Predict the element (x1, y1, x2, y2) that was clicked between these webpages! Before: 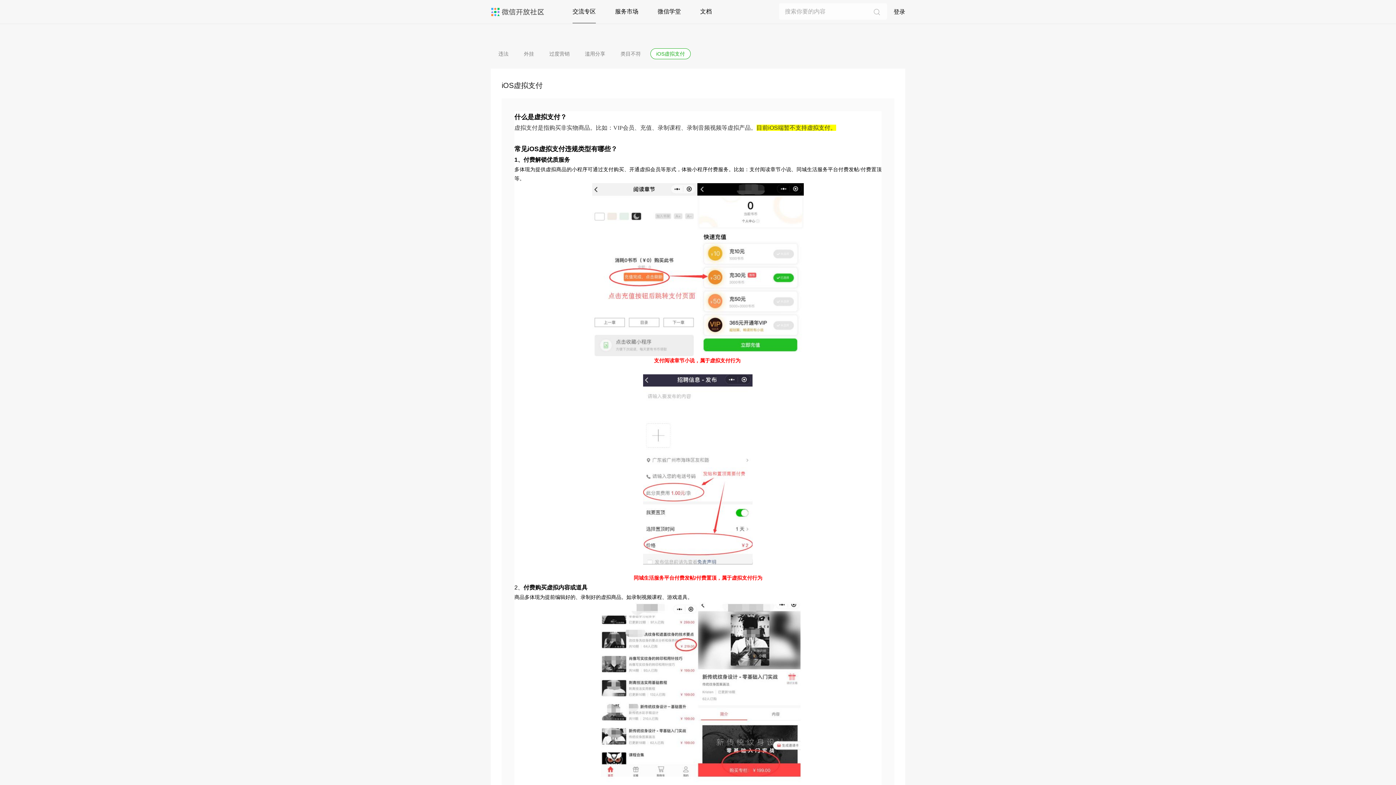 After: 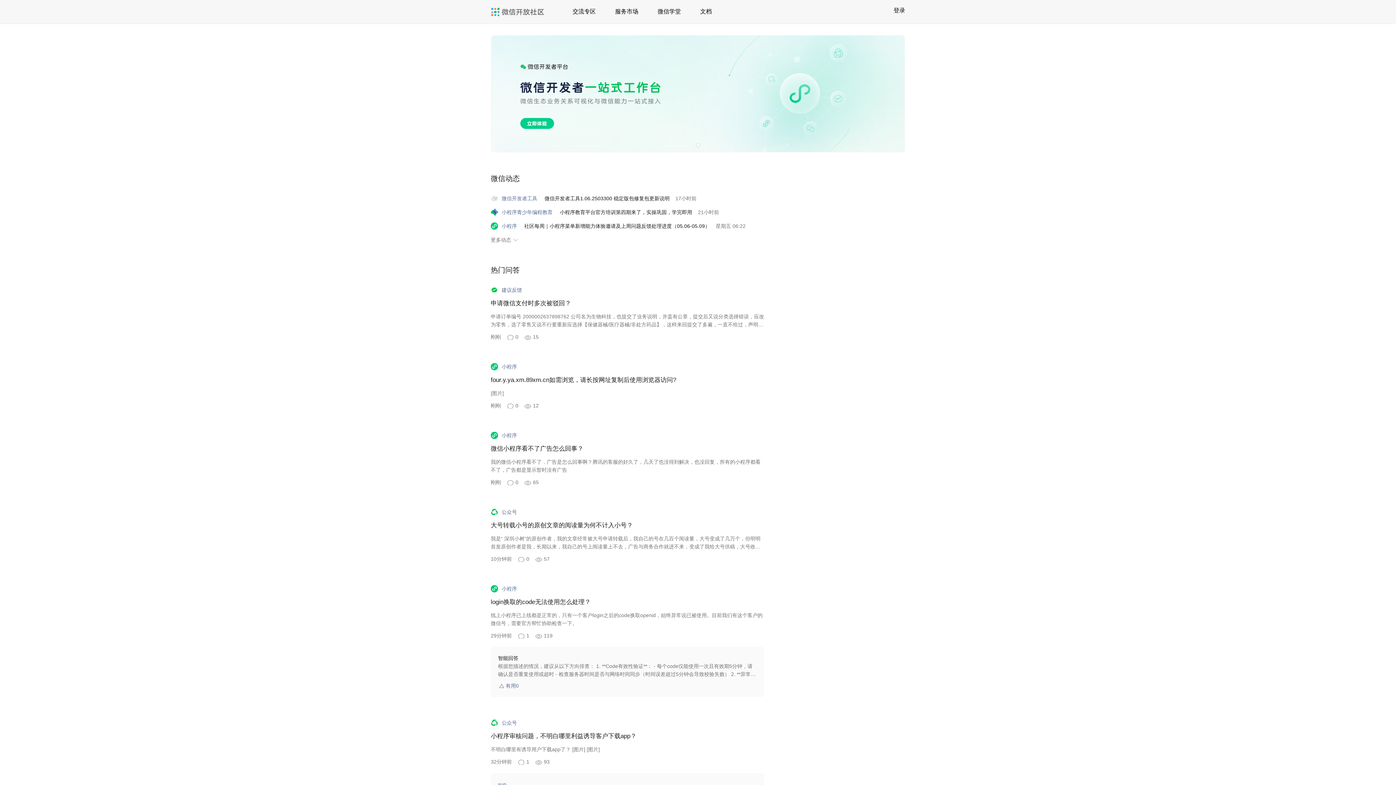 Action: bbox: (490, 6, 546, 17)